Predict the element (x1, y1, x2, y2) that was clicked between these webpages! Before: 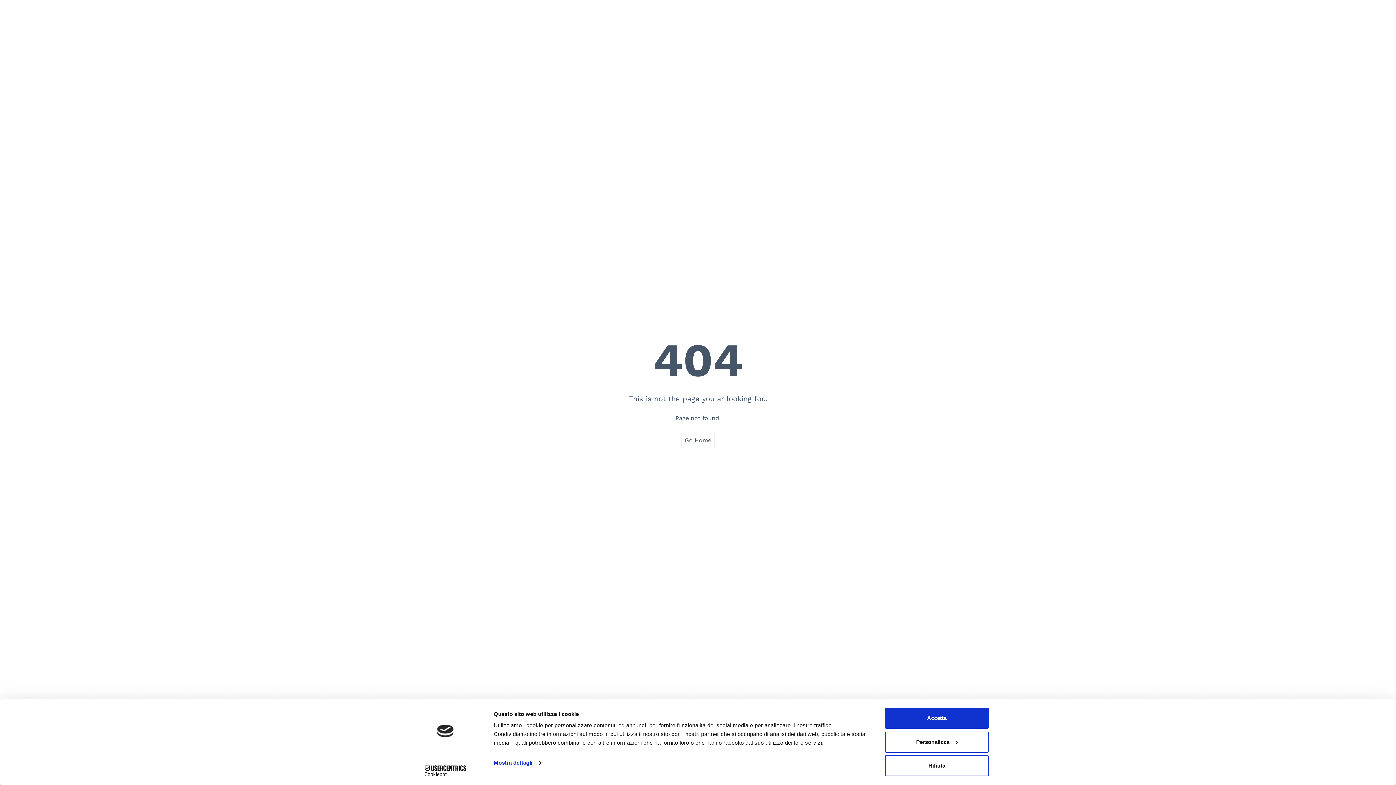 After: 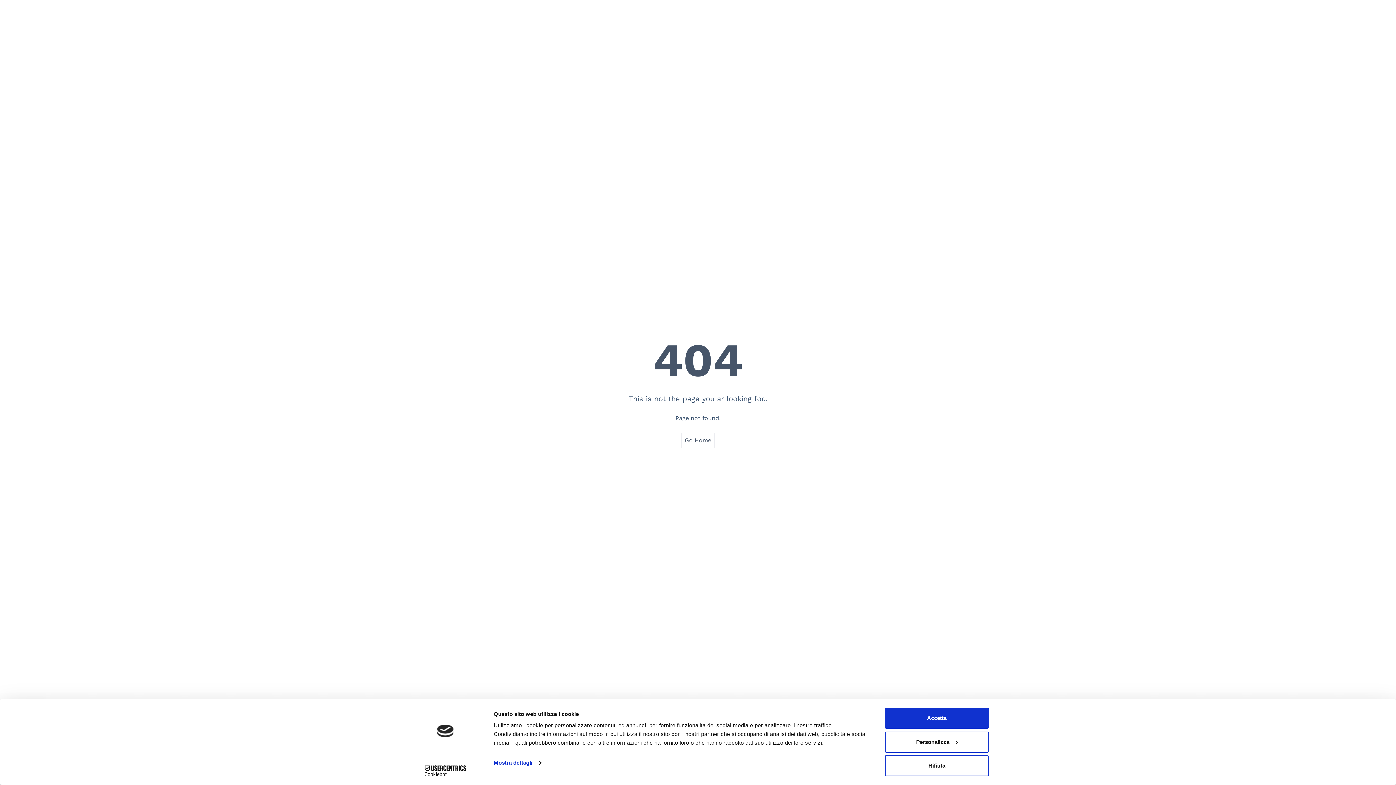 Action: label: Cookiebot - opens in a new window bbox: (413, 765, 477, 776)